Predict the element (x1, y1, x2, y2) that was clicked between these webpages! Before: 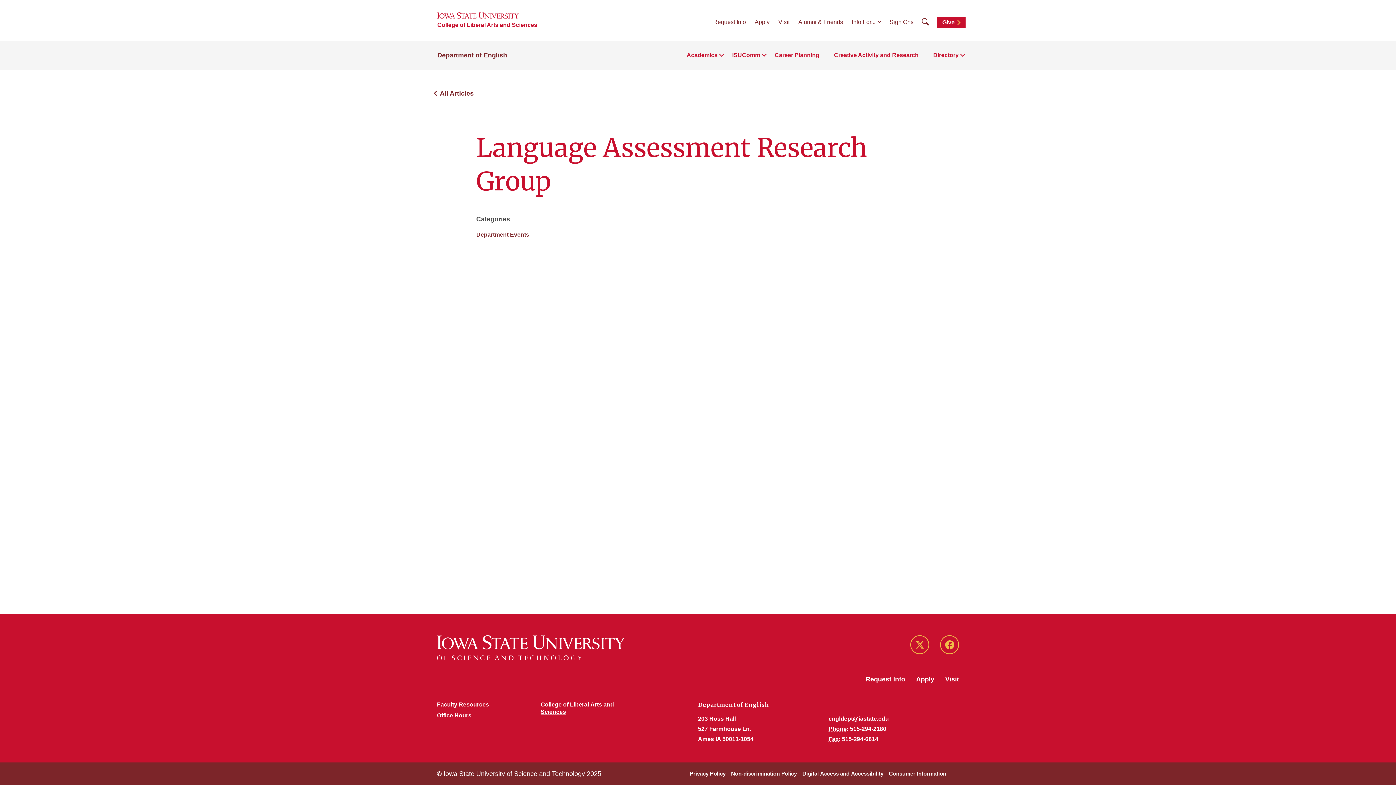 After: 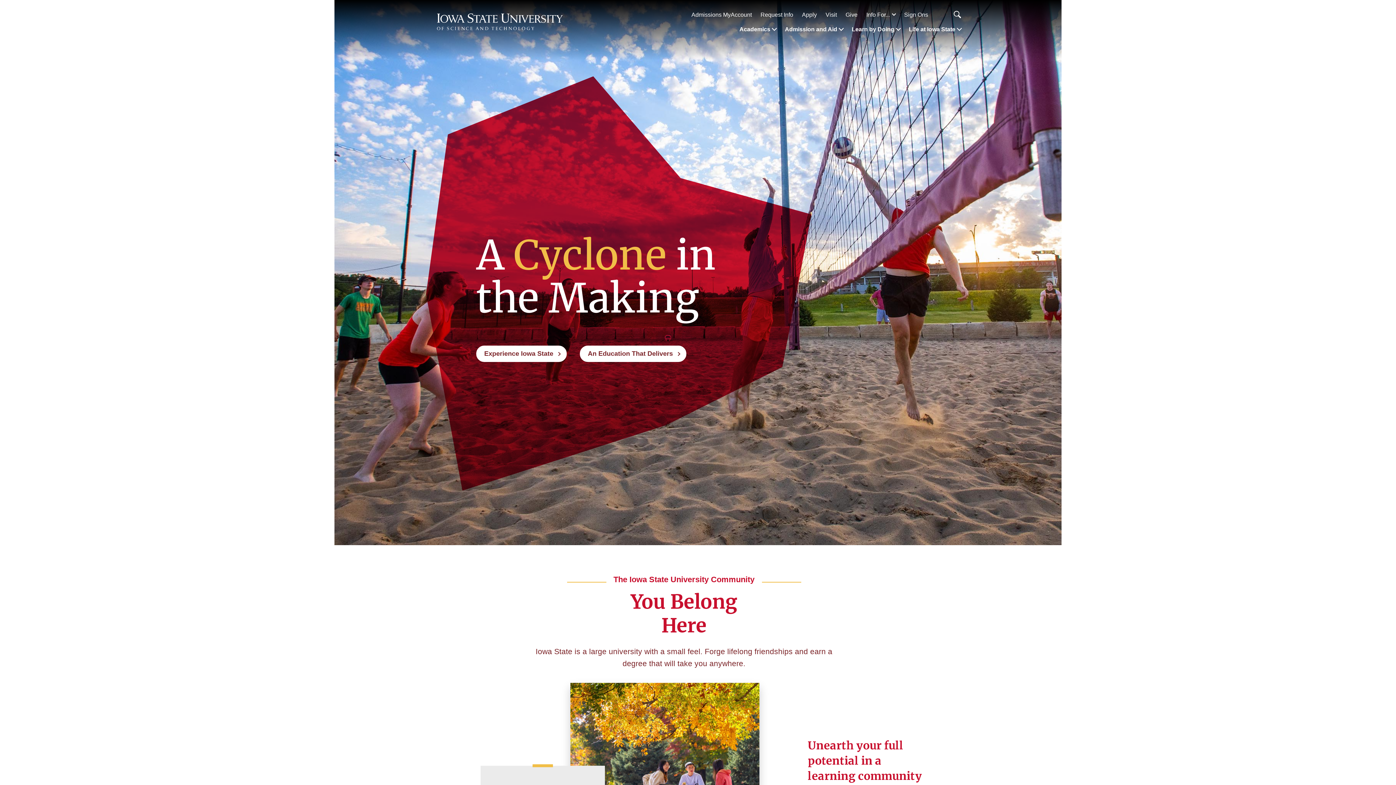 Action: bbox: (437, 635, 624, 664)